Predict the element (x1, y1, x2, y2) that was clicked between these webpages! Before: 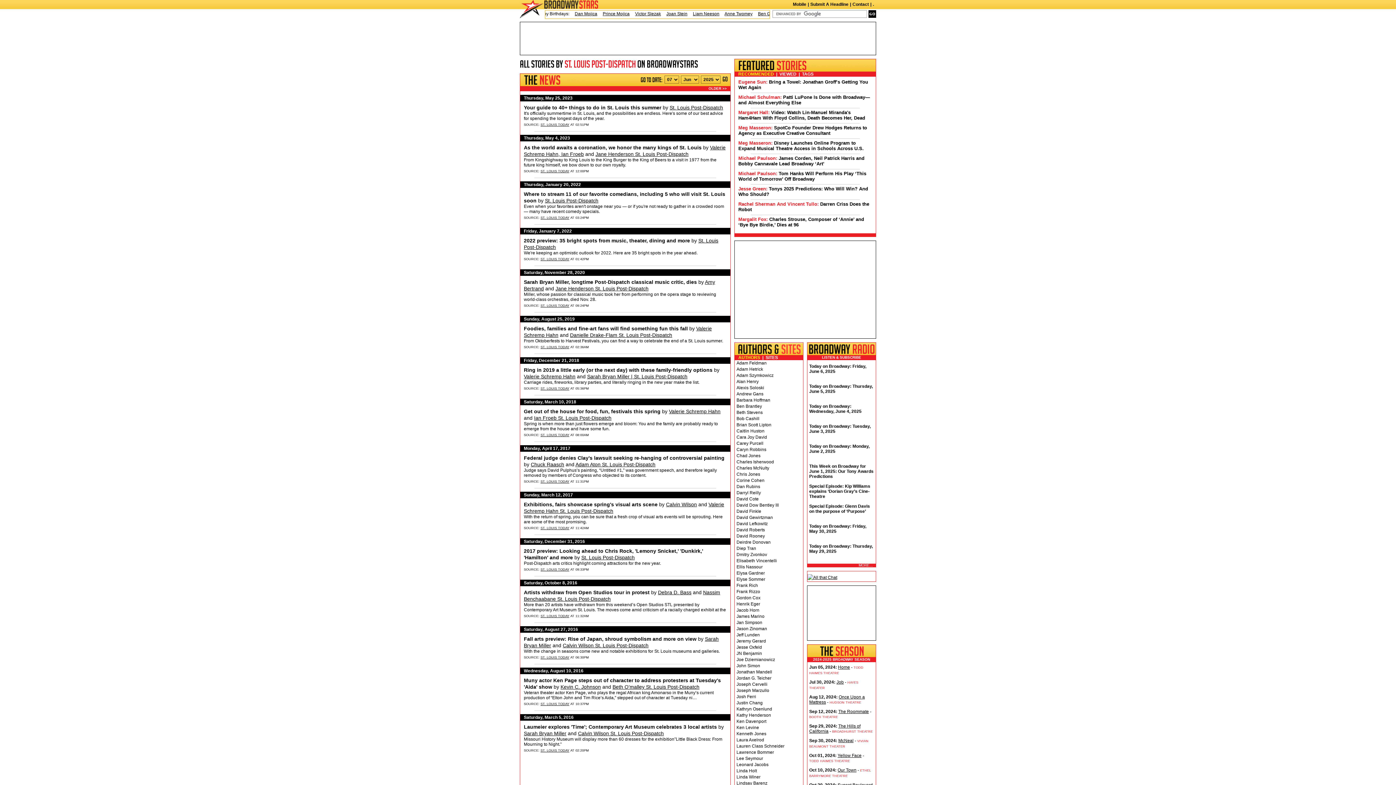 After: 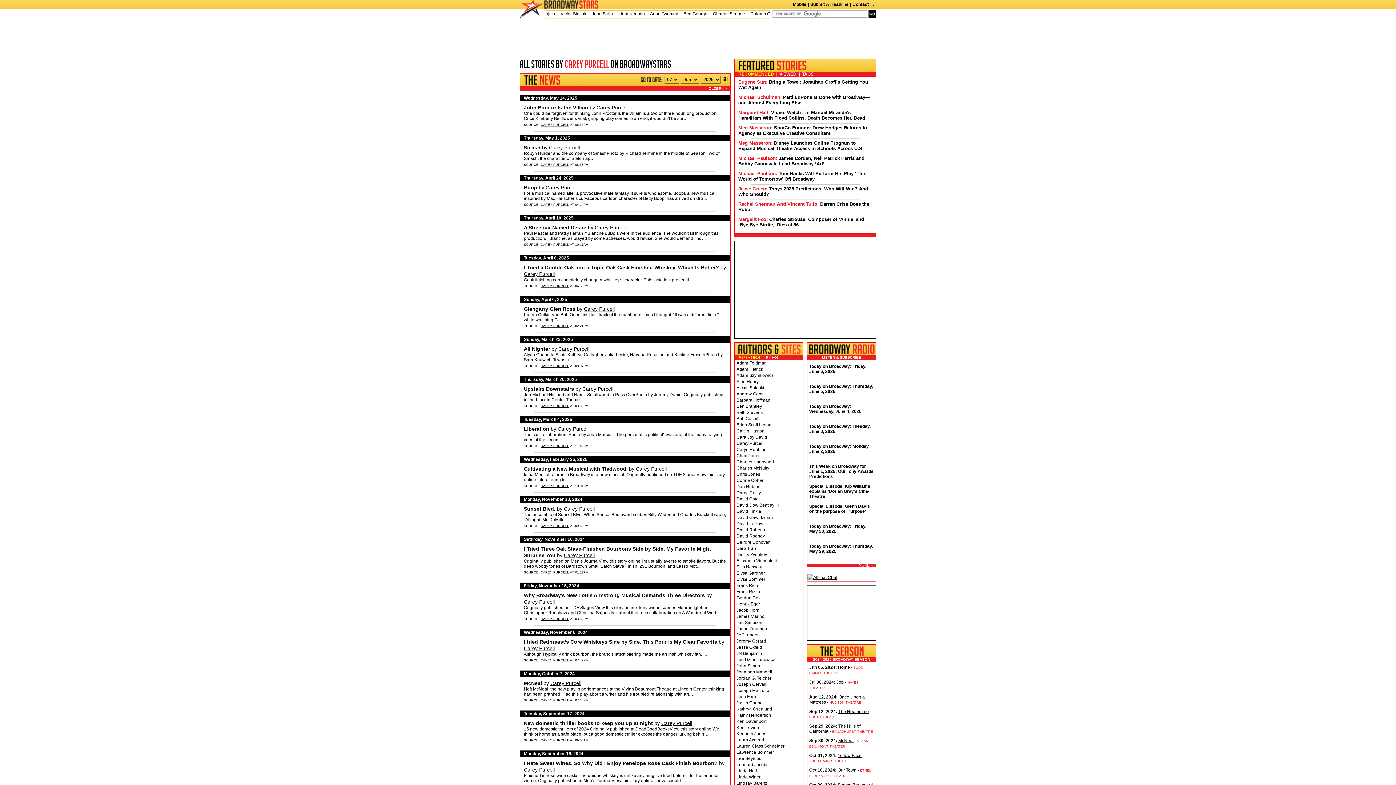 Action: bbox: (736, 441, 763, 446) label: Carey Purcell